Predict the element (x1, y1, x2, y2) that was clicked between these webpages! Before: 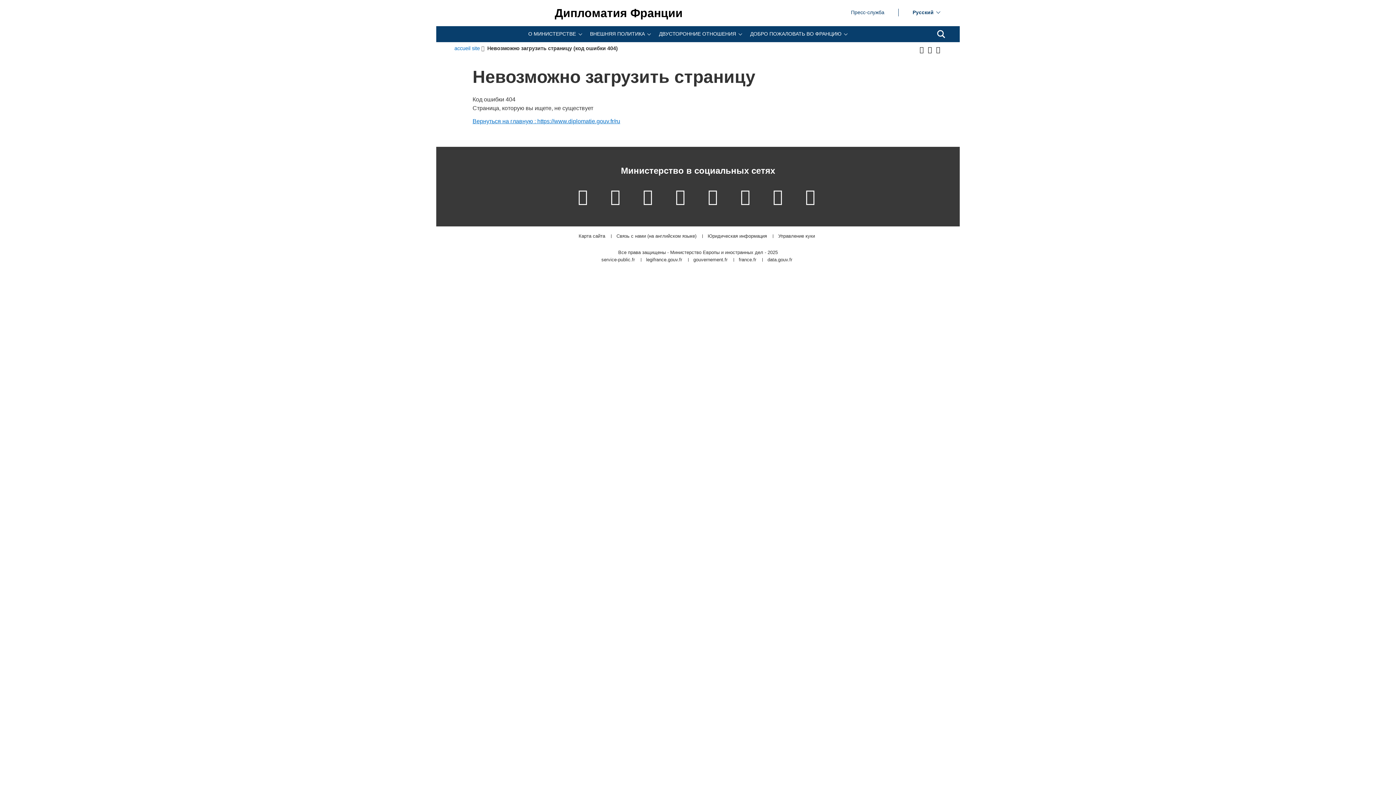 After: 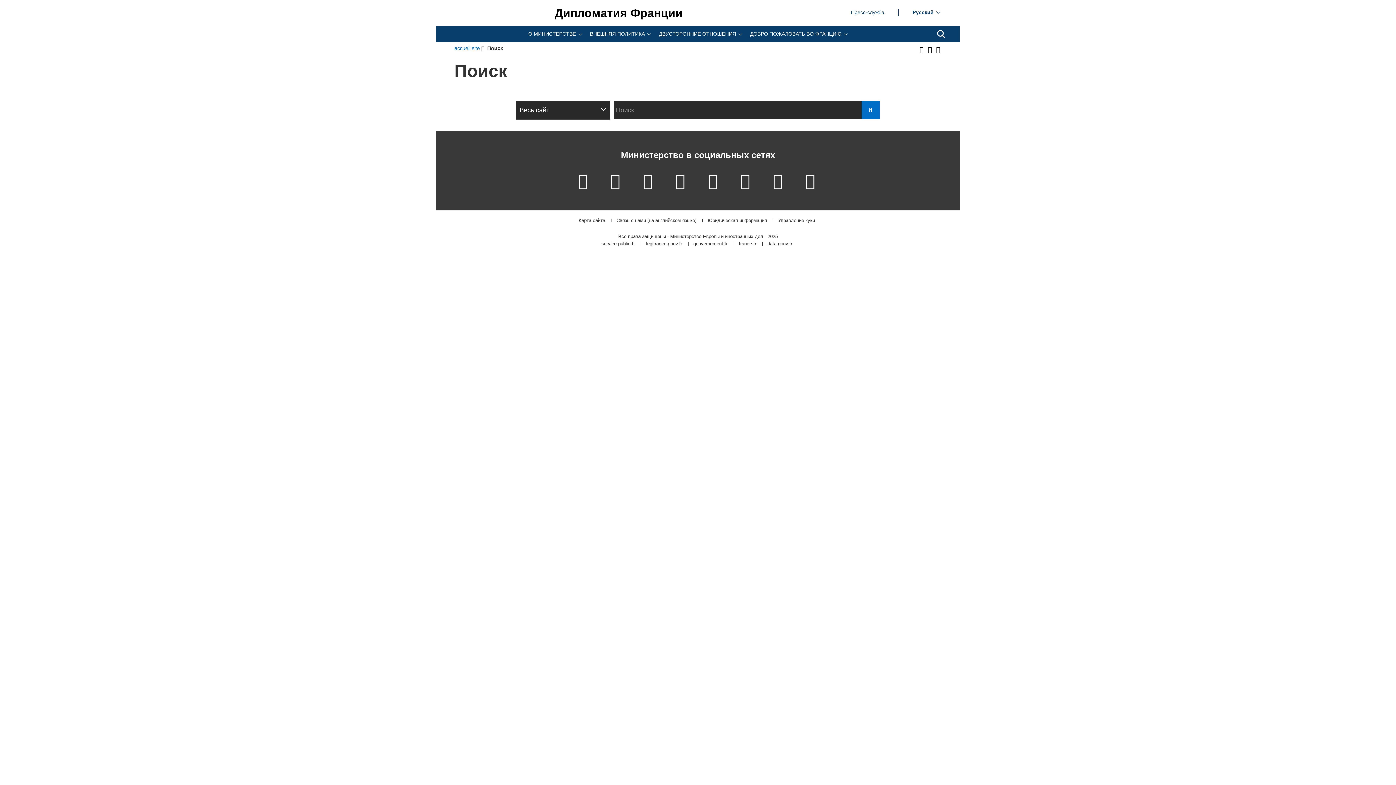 Action: label: Поиск bbox: (937, 30, 945, 38)